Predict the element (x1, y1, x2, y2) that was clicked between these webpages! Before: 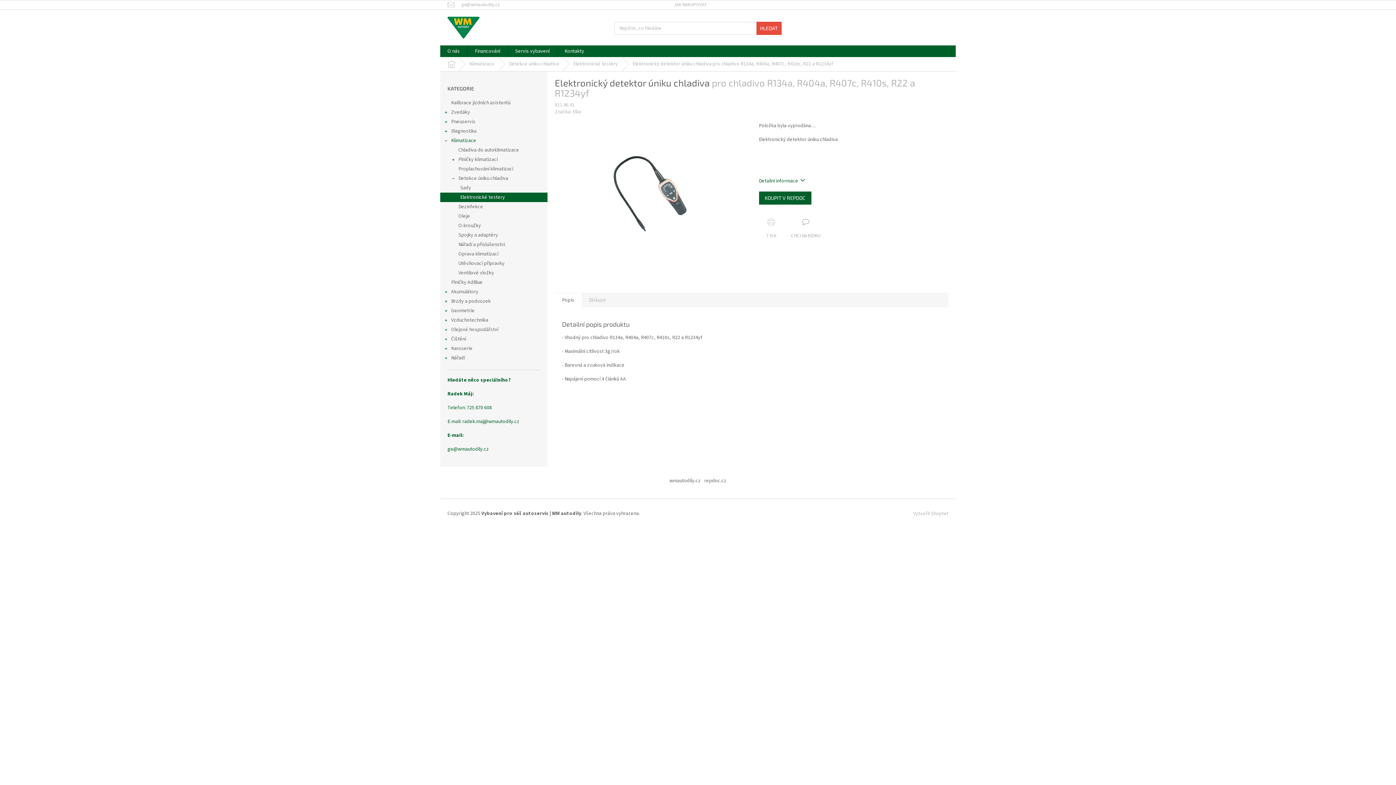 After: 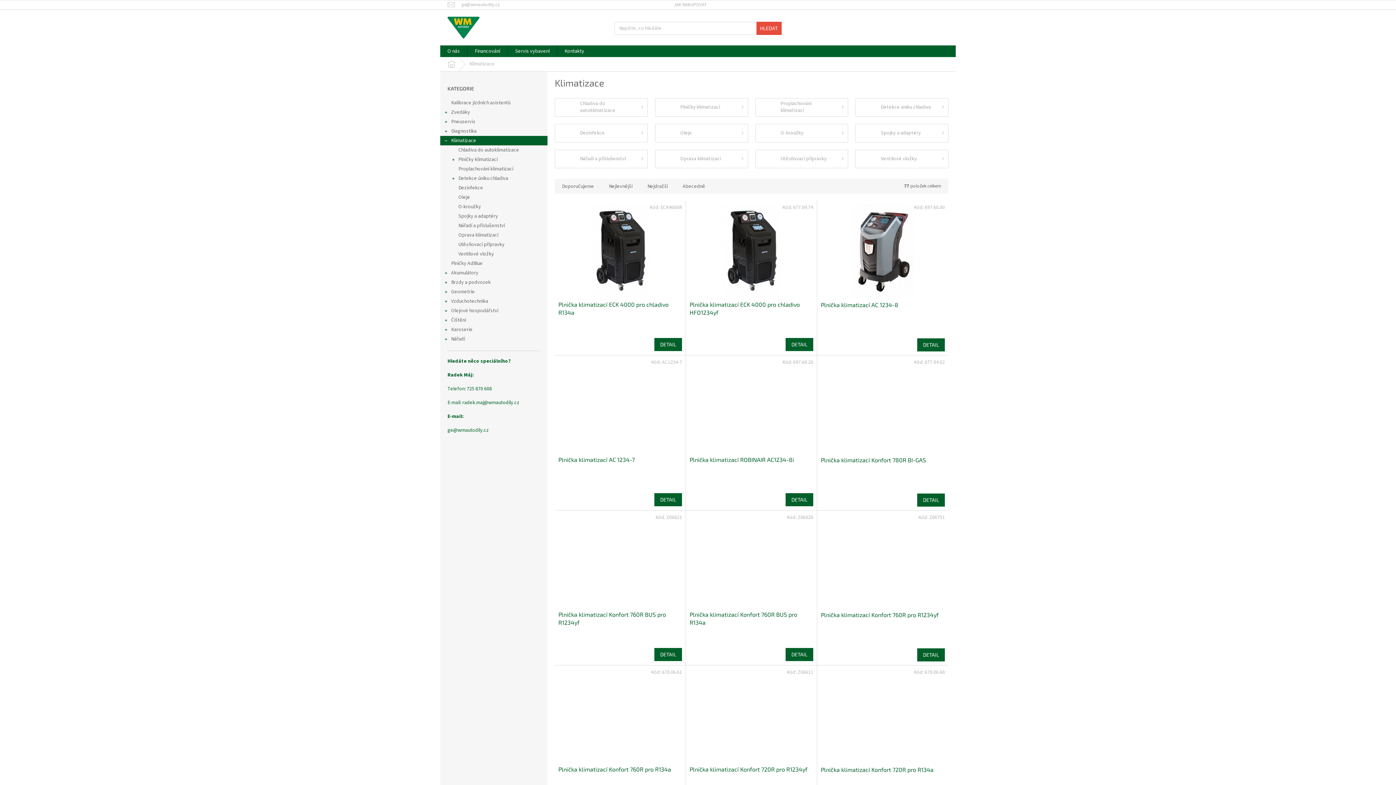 Action: label: Klimatizace
  bbox: (440, 136, 547, 145)